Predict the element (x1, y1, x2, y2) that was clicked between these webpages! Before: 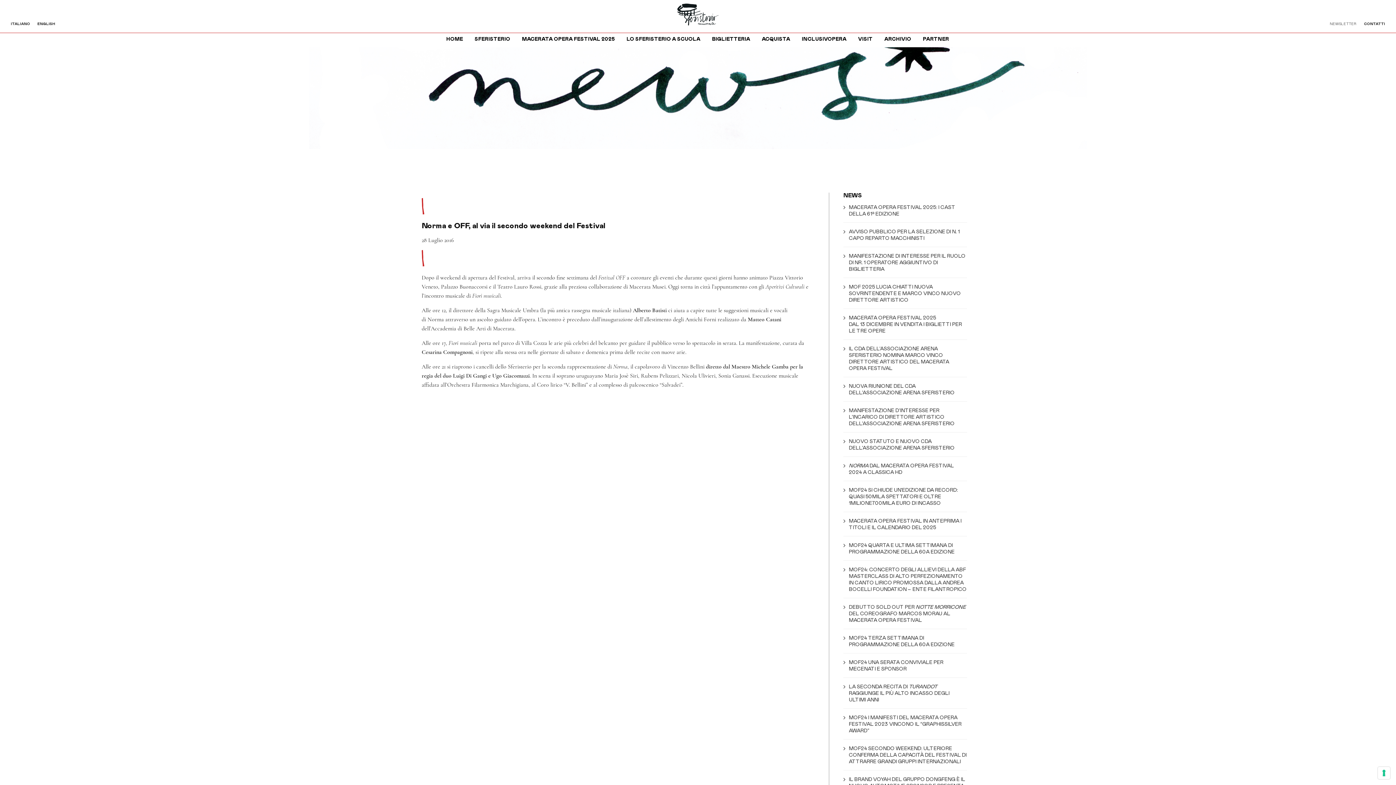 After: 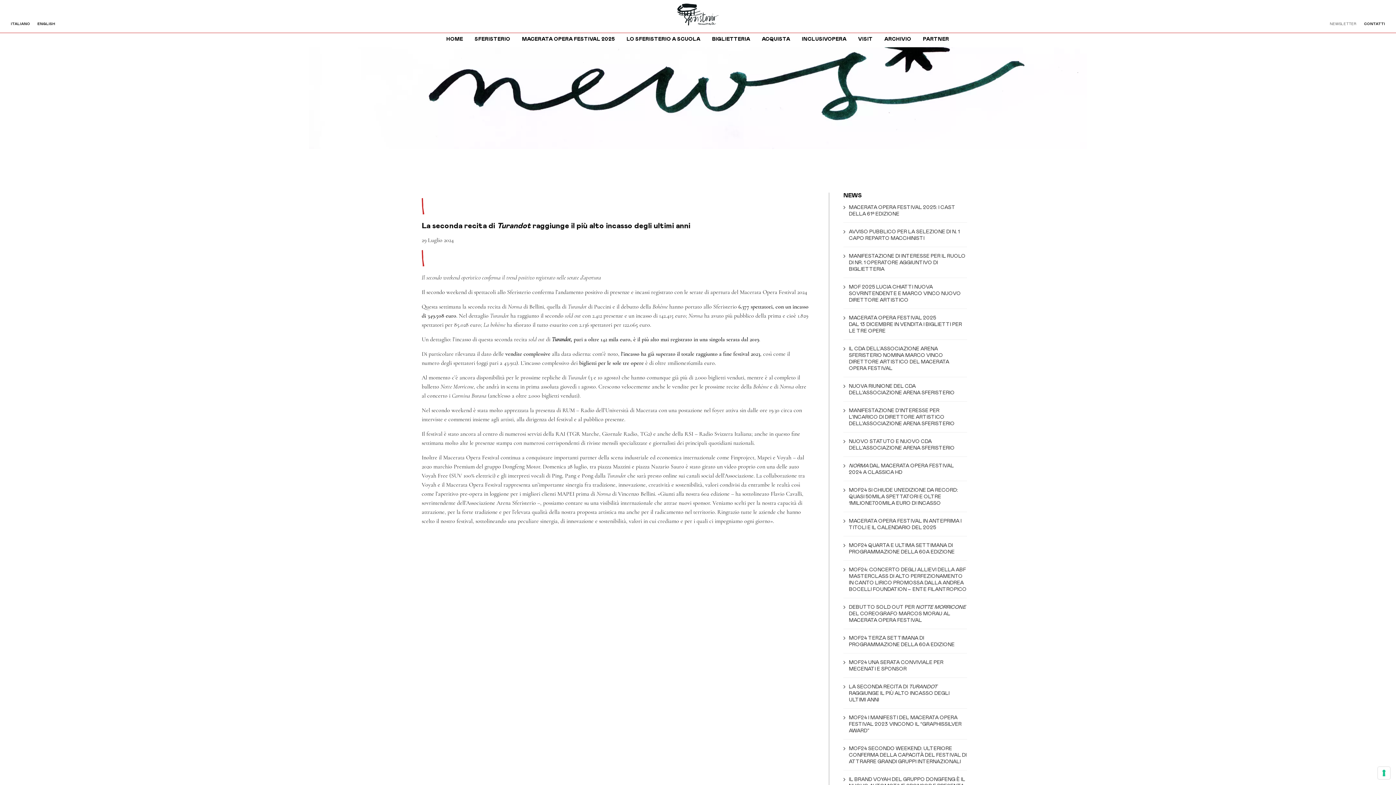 Action: bbox: (849, 684, 949, 702) label: LA SECONDA RECITA DI TURANDOT RAGGIUNGE IL PIÙ ALTO INCASSO DEGLI ULTIMI ANNI